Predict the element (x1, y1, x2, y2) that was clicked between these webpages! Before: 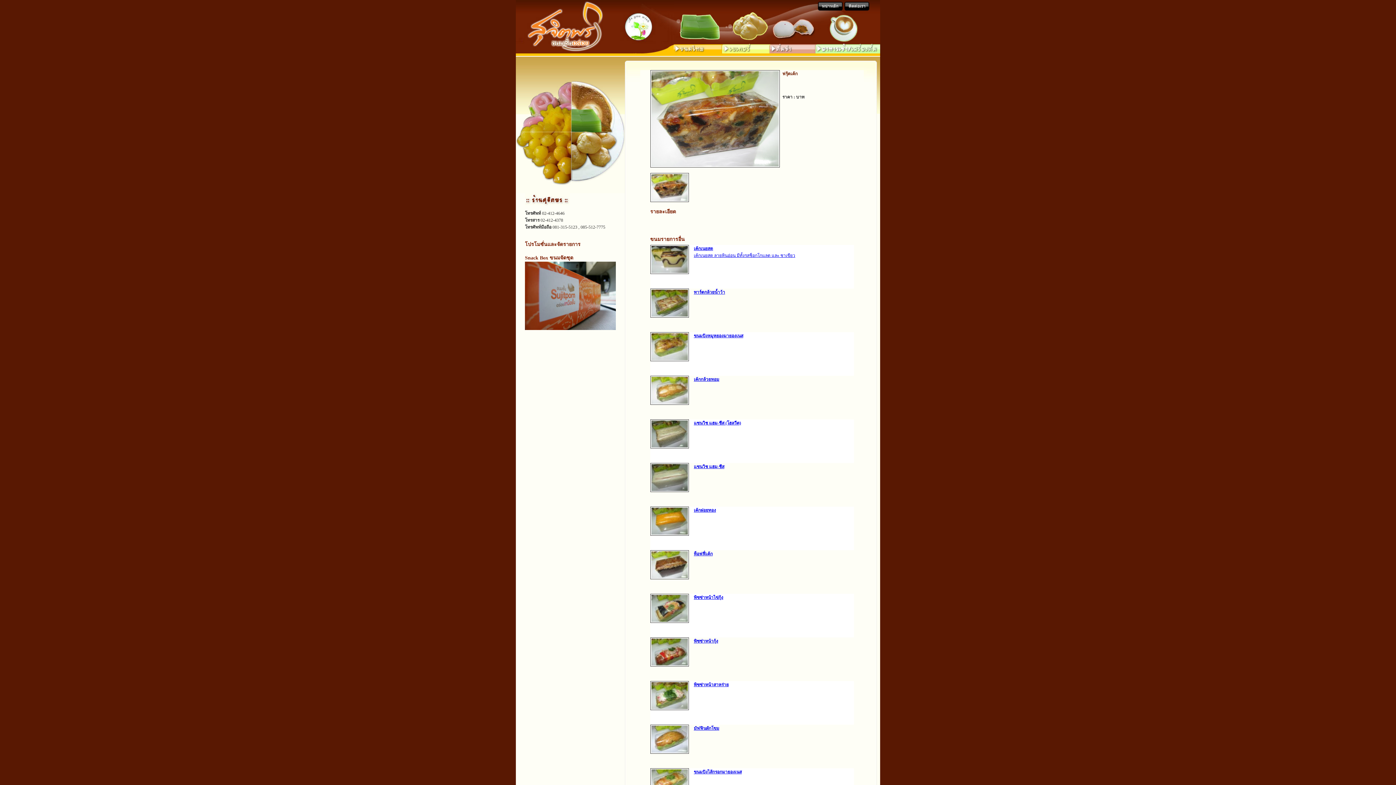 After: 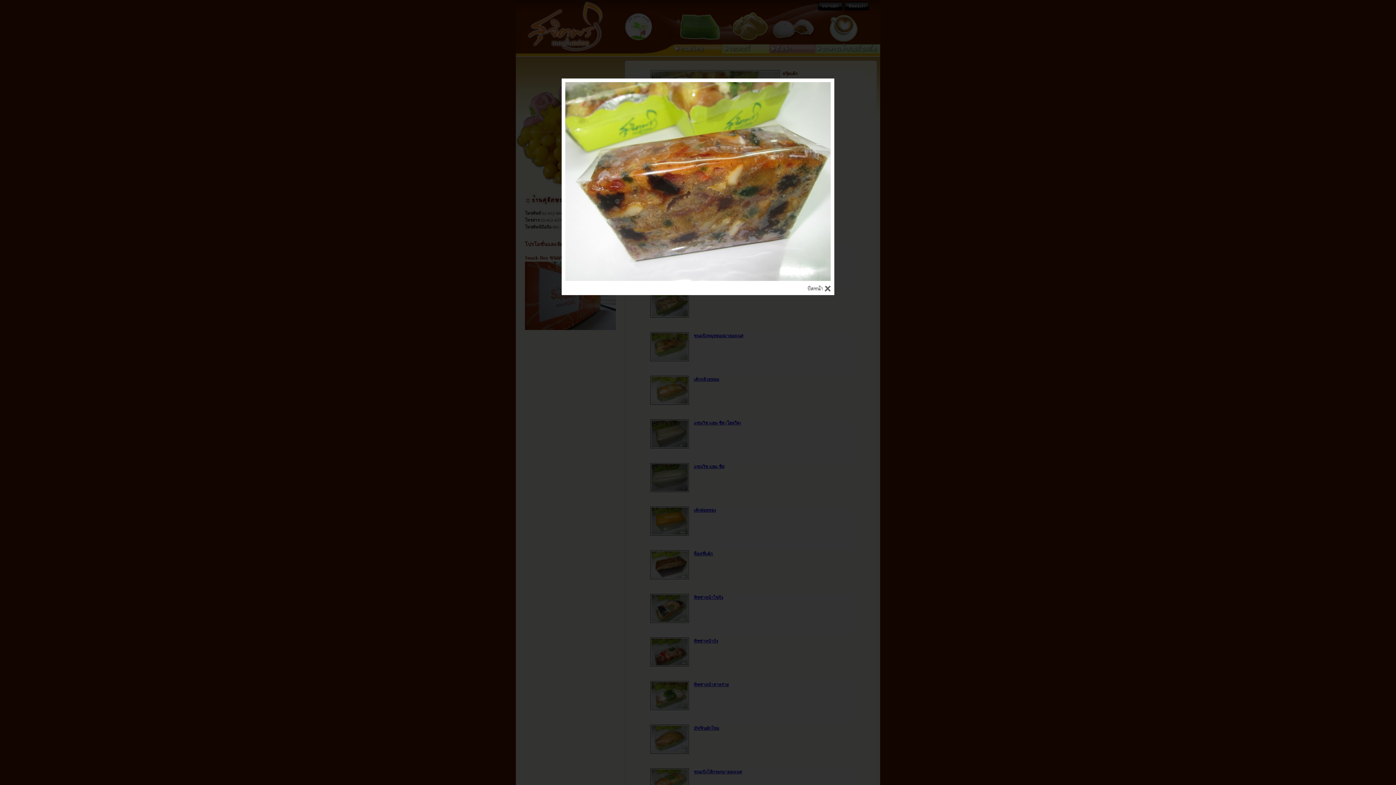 Action: bbox: (651, 197, 687, 202)